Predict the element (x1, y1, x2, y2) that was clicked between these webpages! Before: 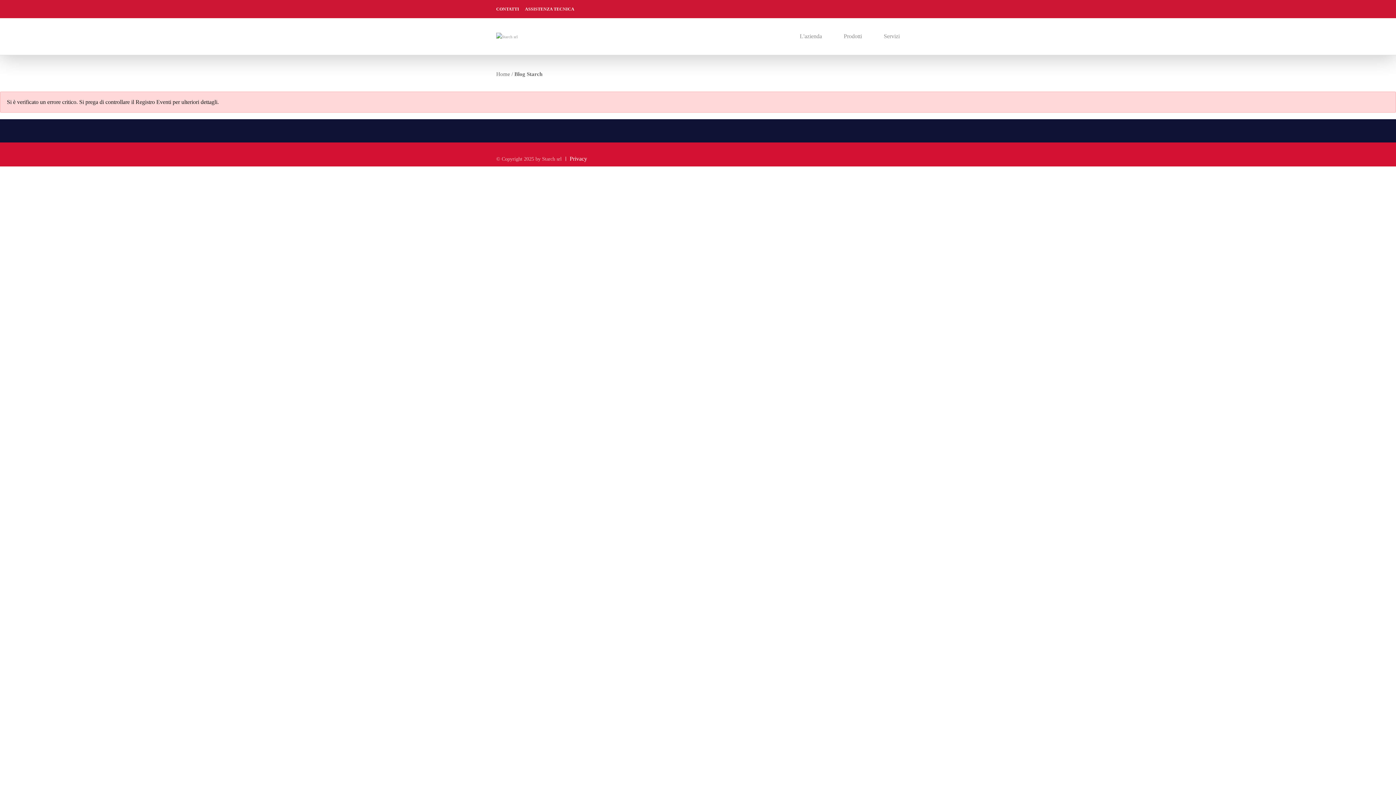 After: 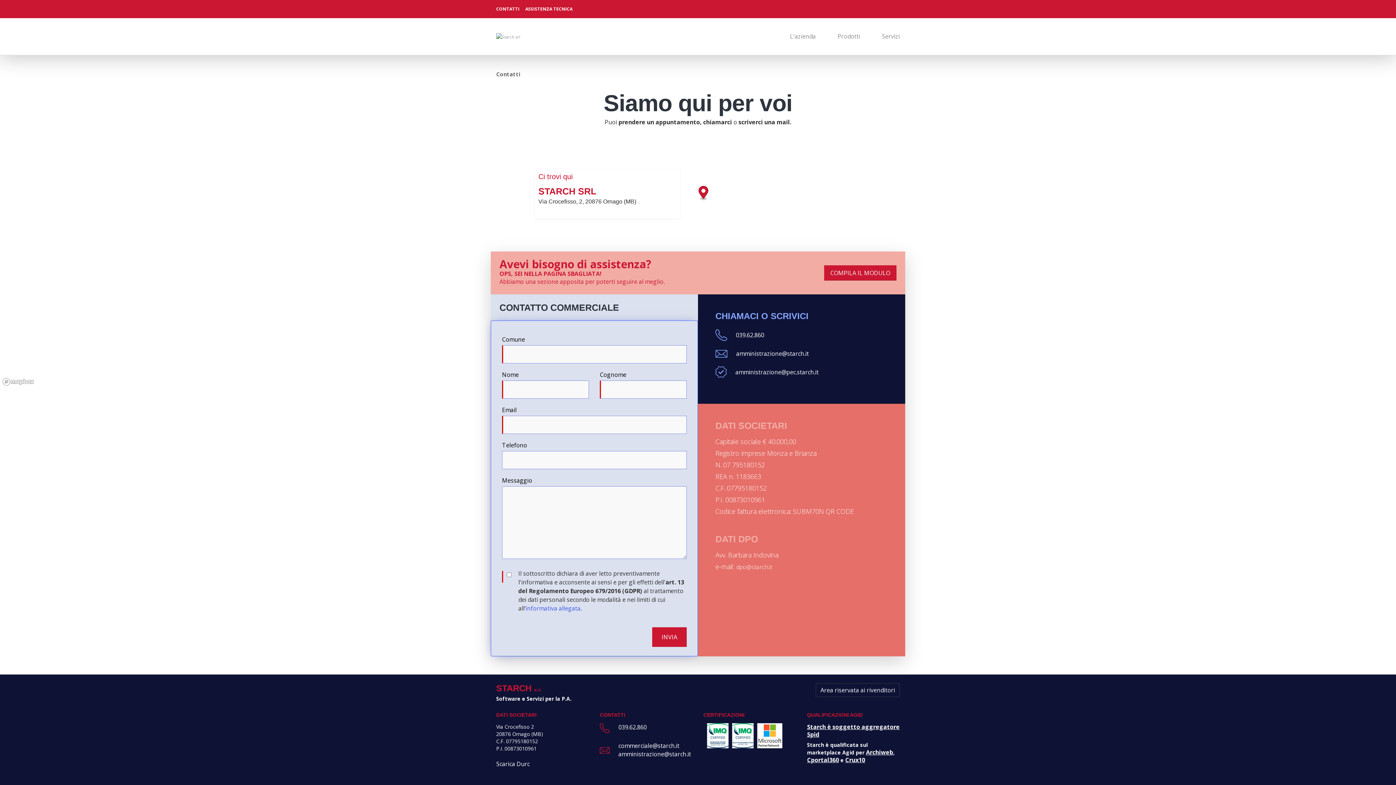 Action: bbox: (496, 5, 519, 13) label: CONTATTI